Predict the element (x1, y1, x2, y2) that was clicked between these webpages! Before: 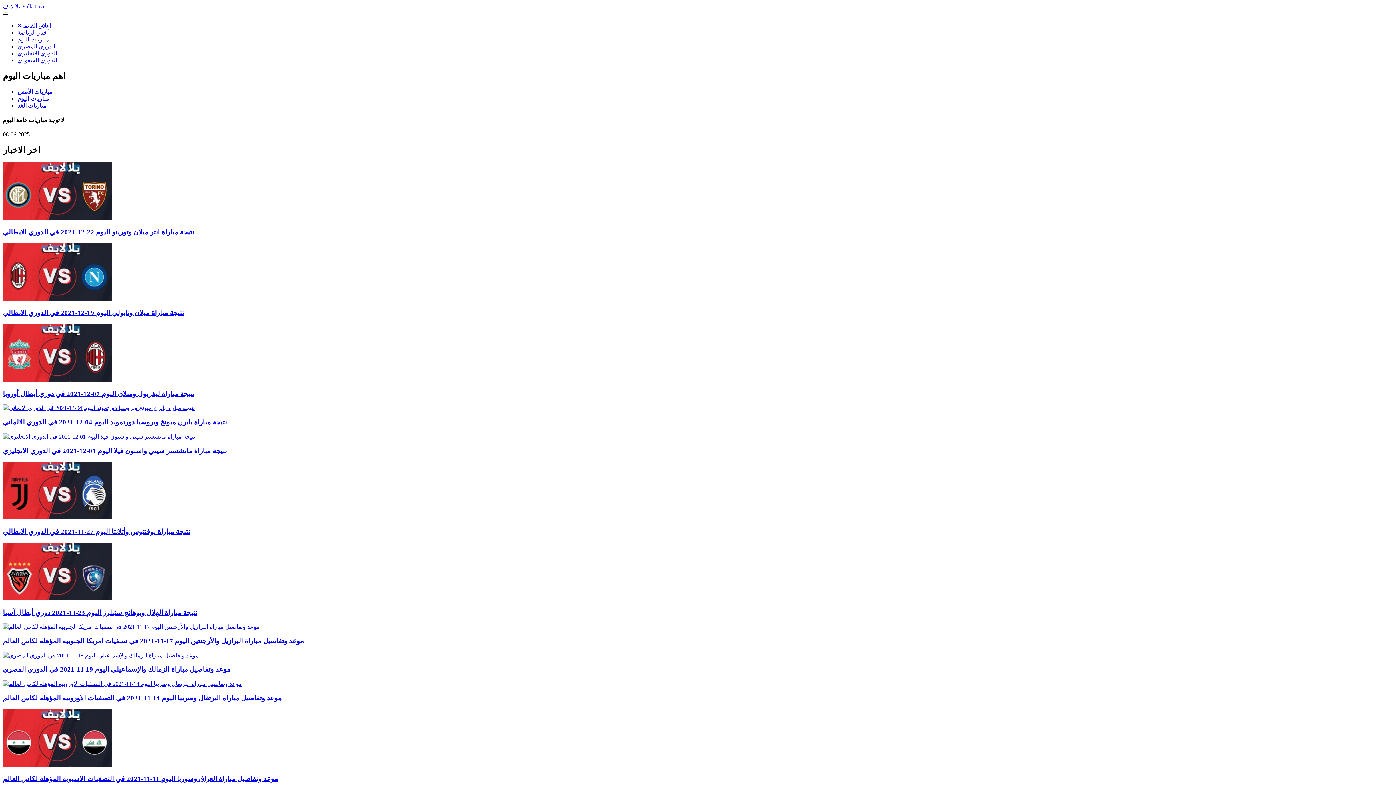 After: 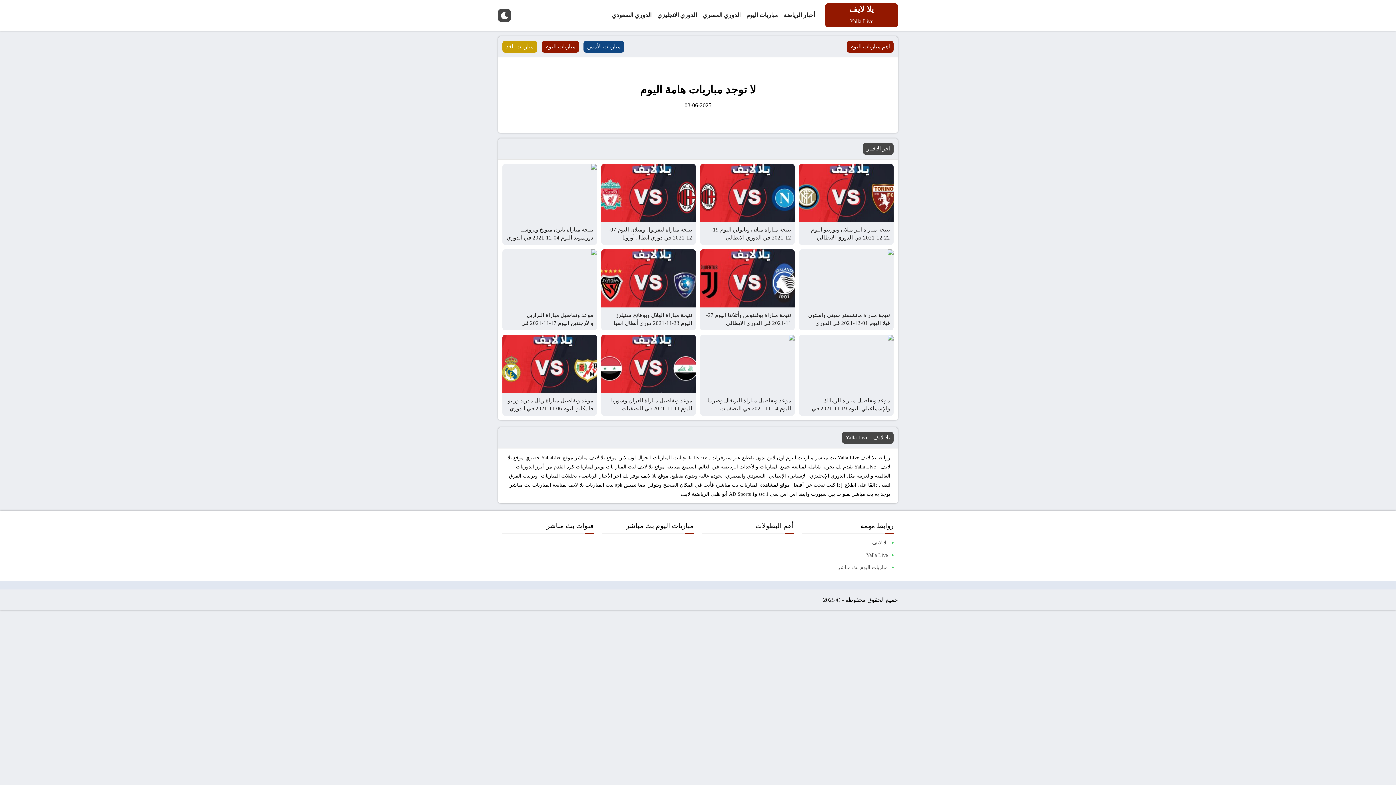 Action: label: يلا لايف Yalla Live bbox: (2, 3, 45, 9)